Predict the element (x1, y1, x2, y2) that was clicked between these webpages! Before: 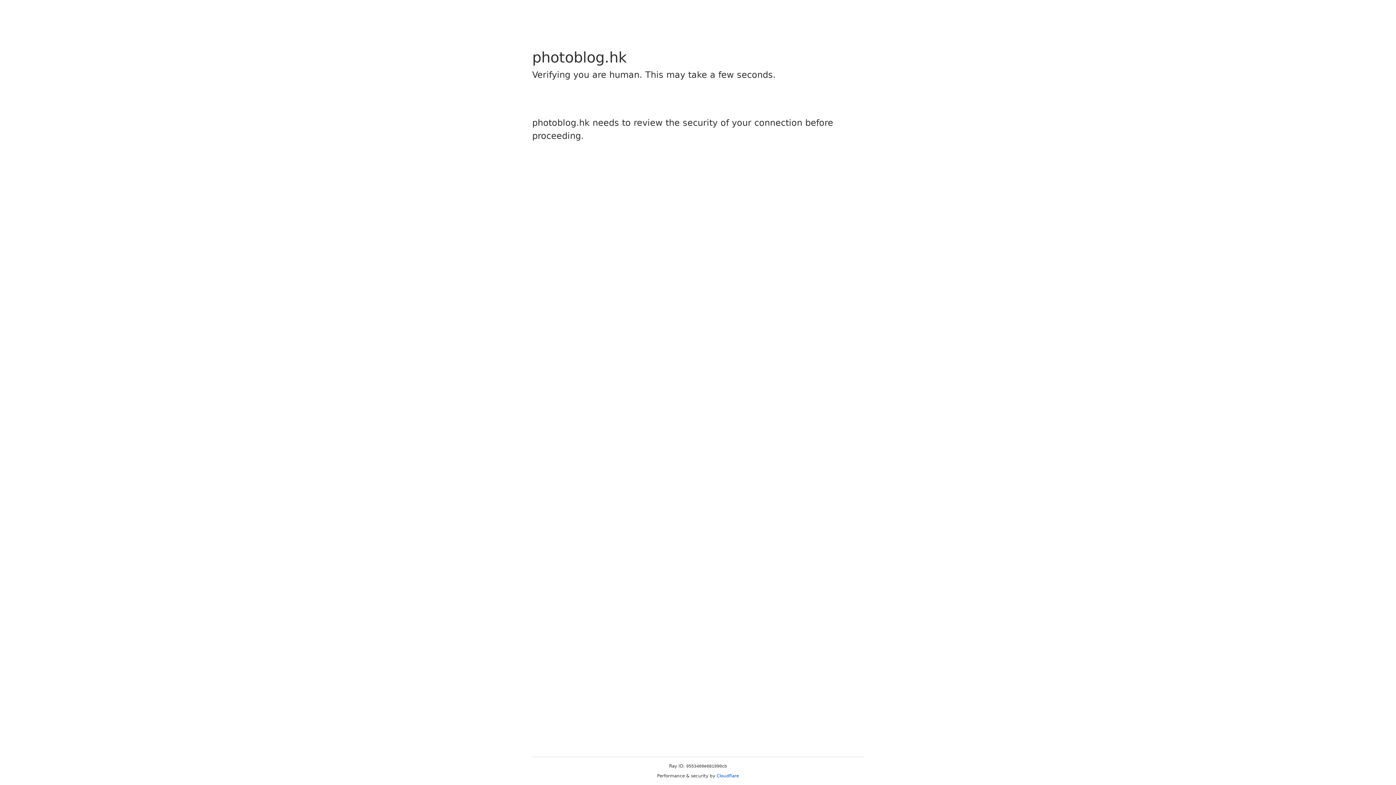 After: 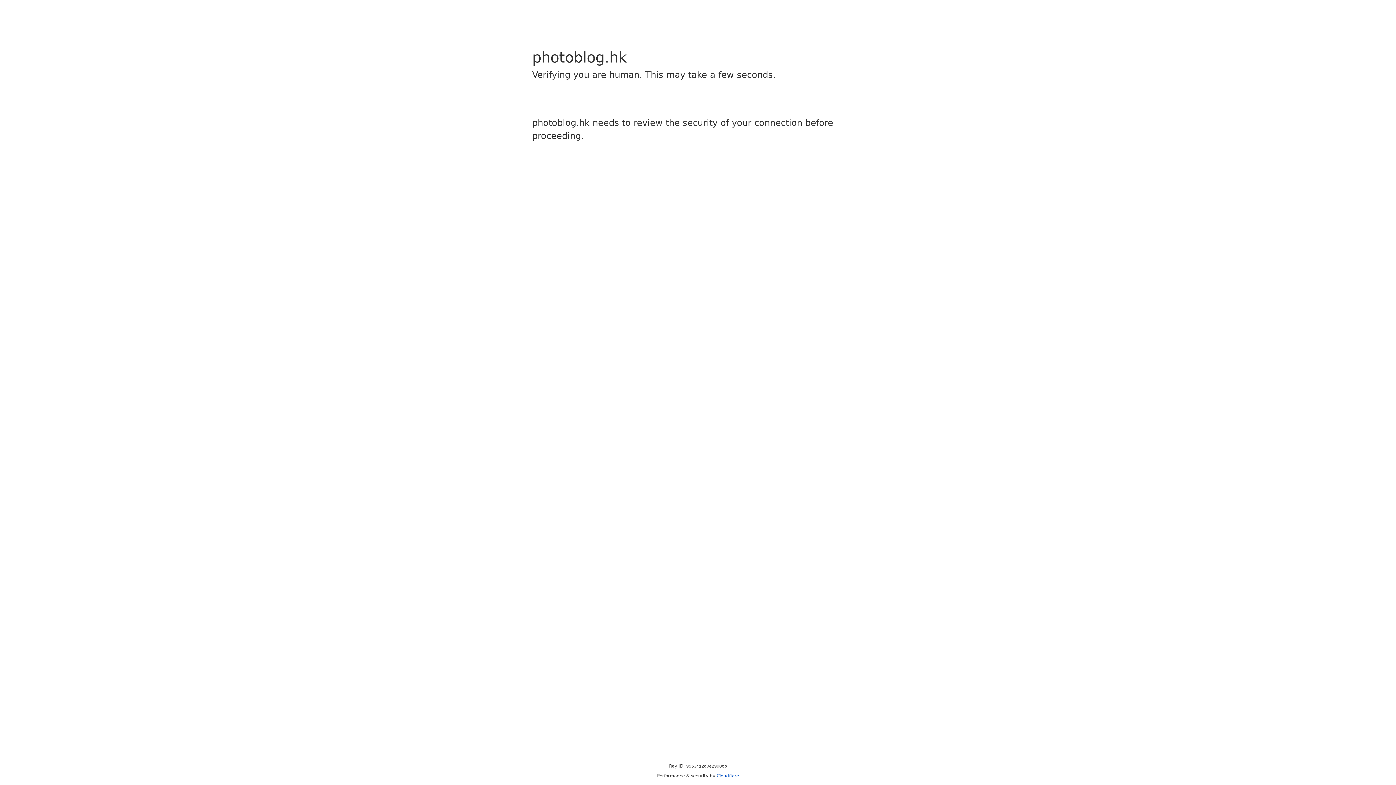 Action: label: Cloudflare bbox: (716, 773, 739, 778)